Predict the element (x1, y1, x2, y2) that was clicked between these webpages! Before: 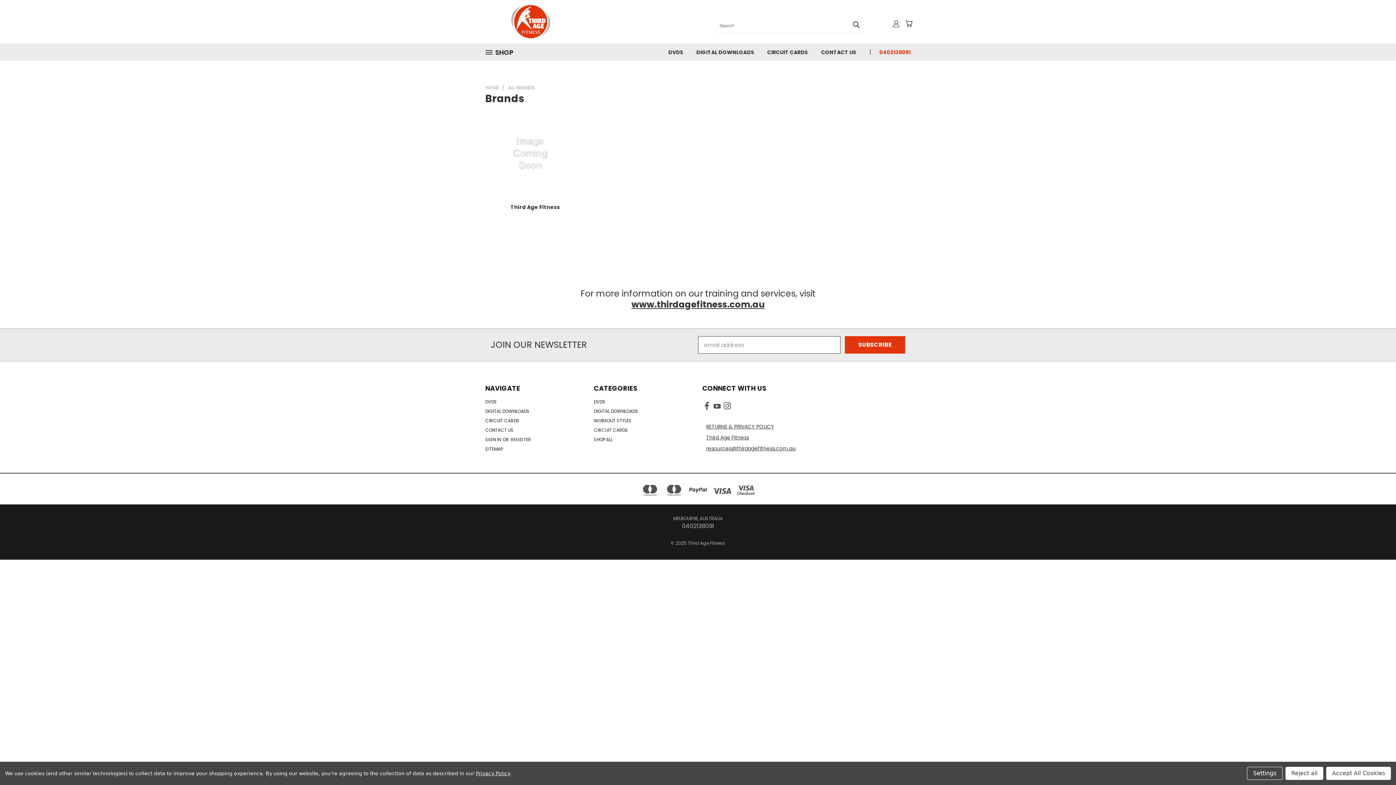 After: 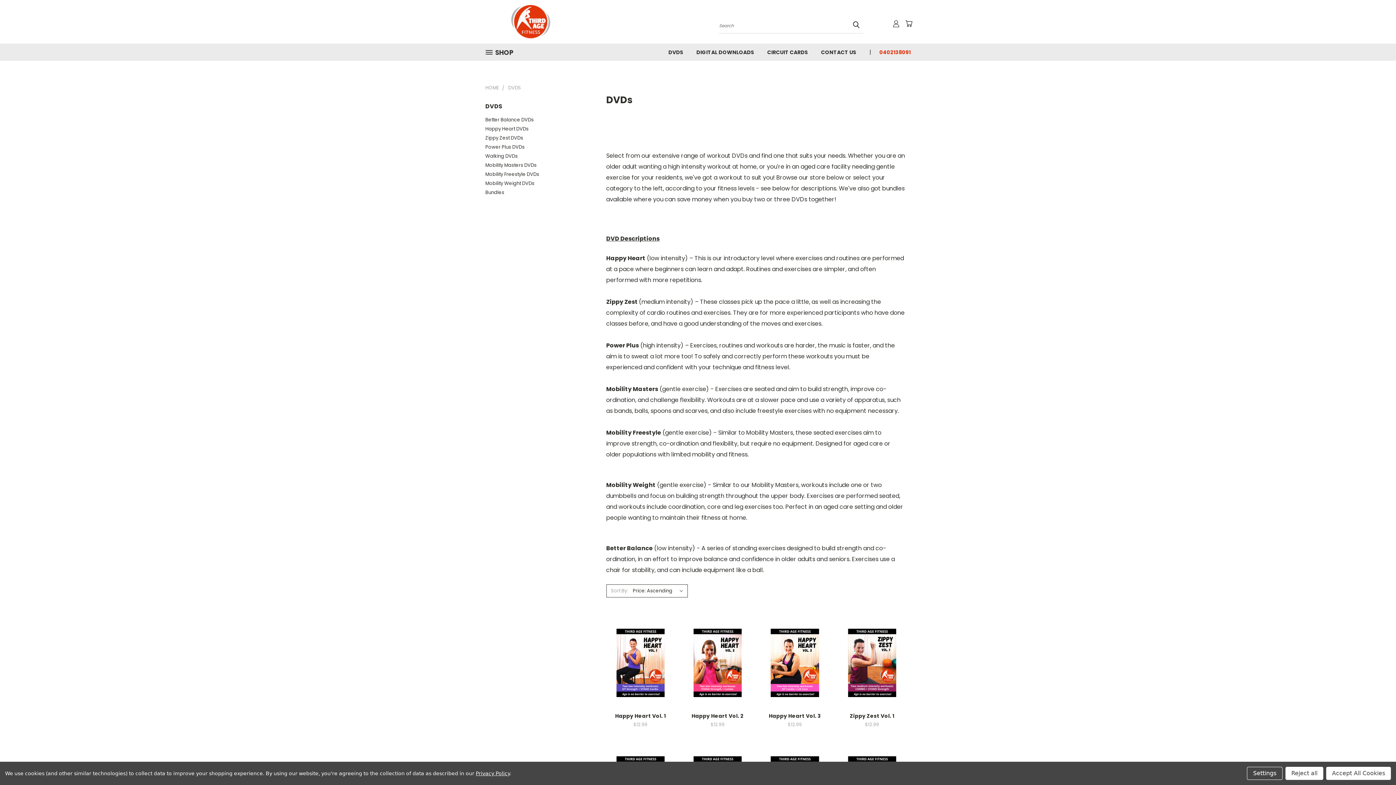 Action: bbox: (594, 398, 605, 408) label: DVDS